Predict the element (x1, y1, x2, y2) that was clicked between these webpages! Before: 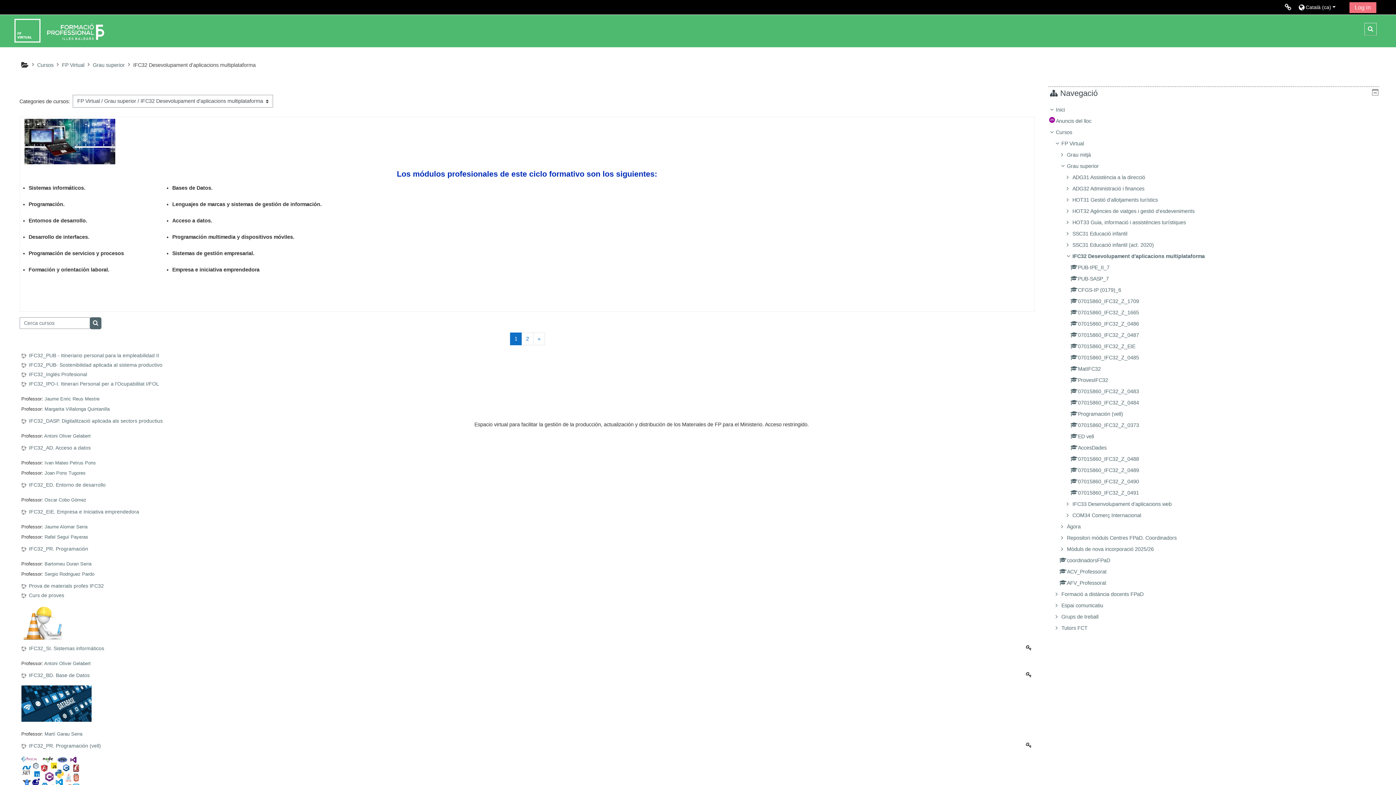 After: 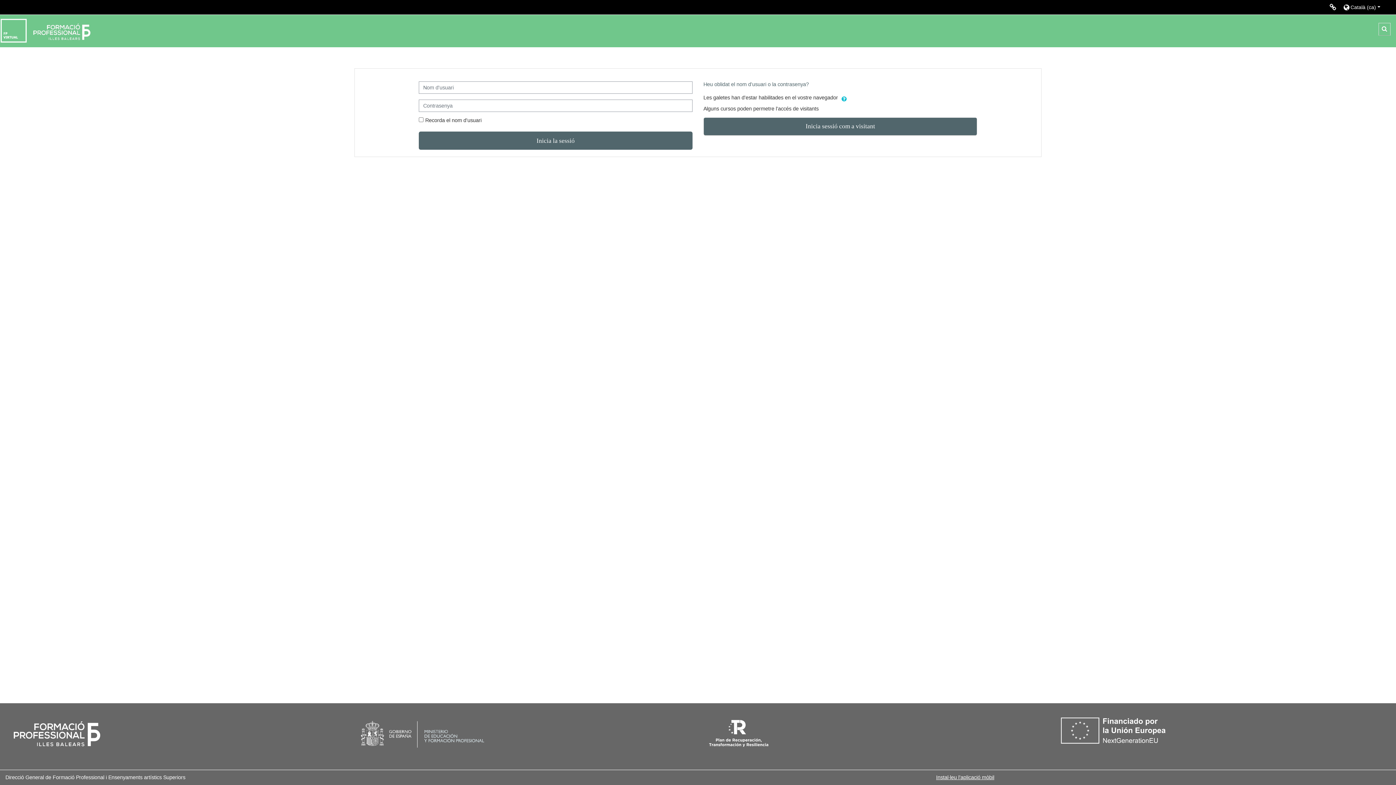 Action: label: 07015860_IFC32_Z_0490 bbox: (1071, 478, 1139, 484)